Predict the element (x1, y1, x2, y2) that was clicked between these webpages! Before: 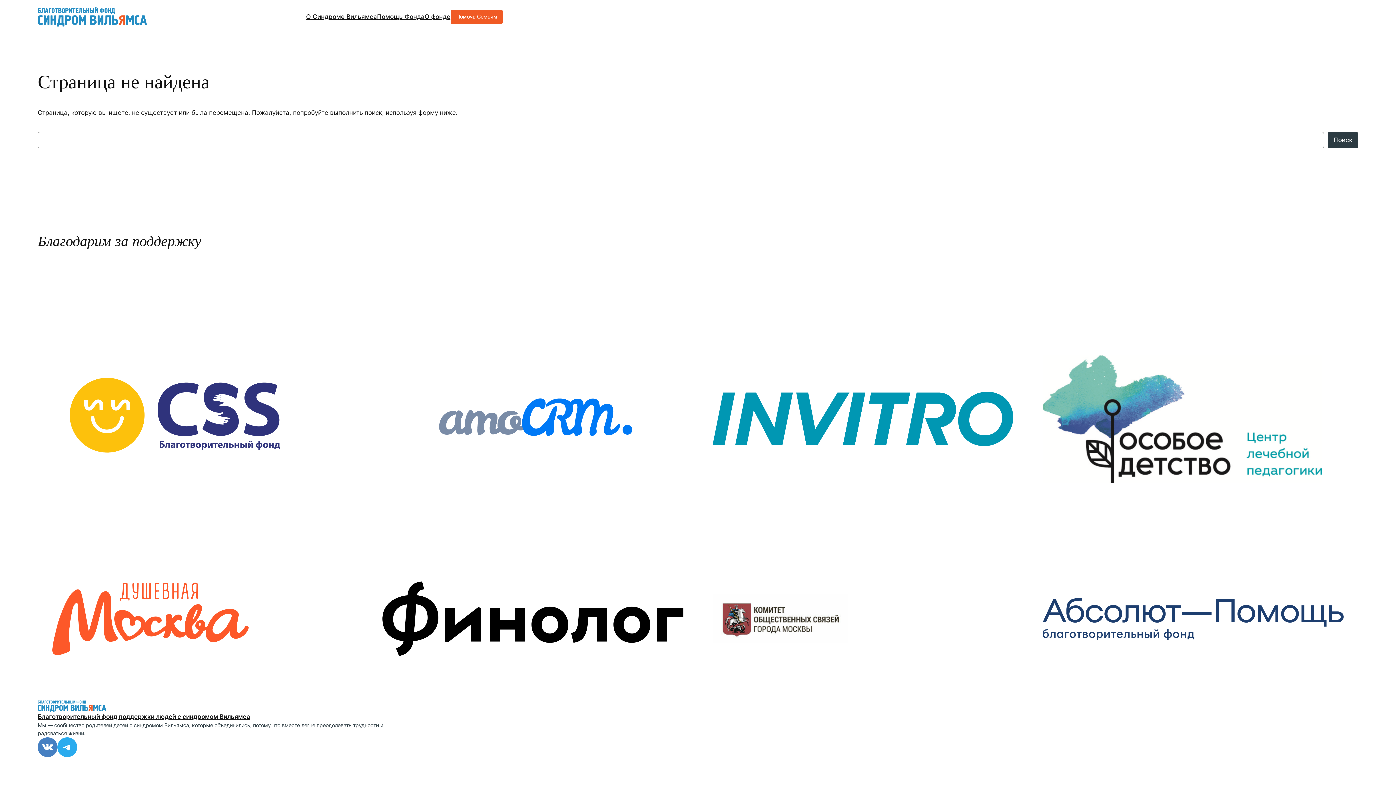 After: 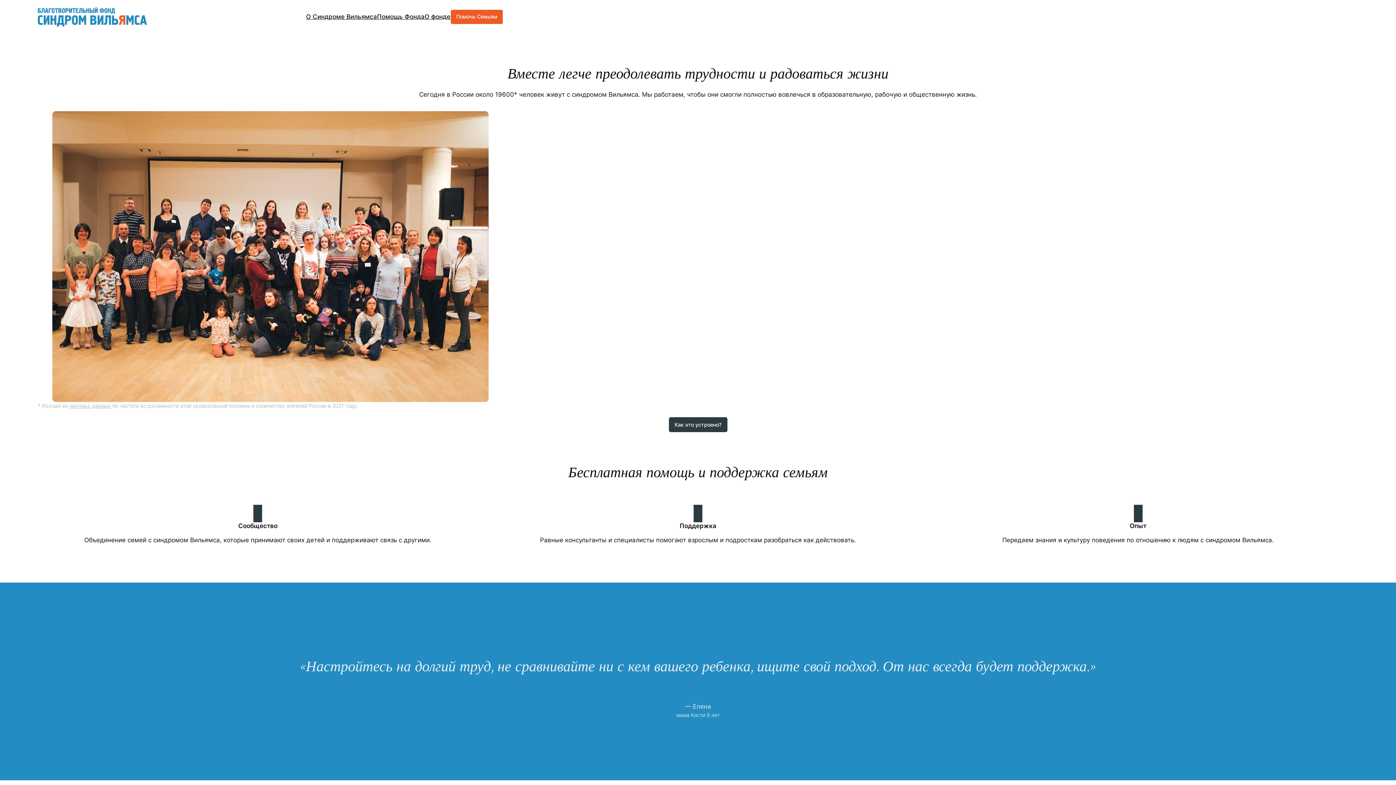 Action: bbox: (37, 713, 250, 720) label: Благотворительный фонд поддержки людей с синдромом Вильямса